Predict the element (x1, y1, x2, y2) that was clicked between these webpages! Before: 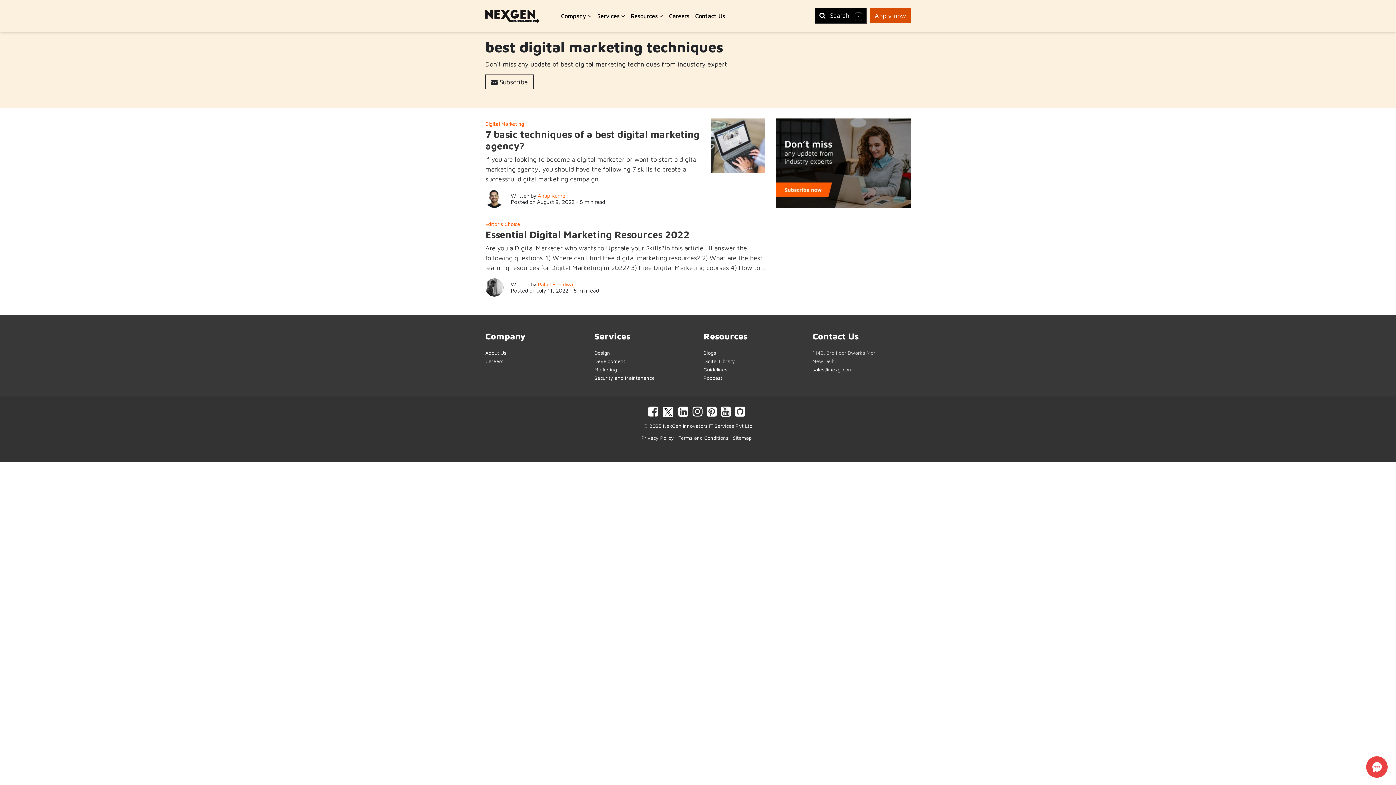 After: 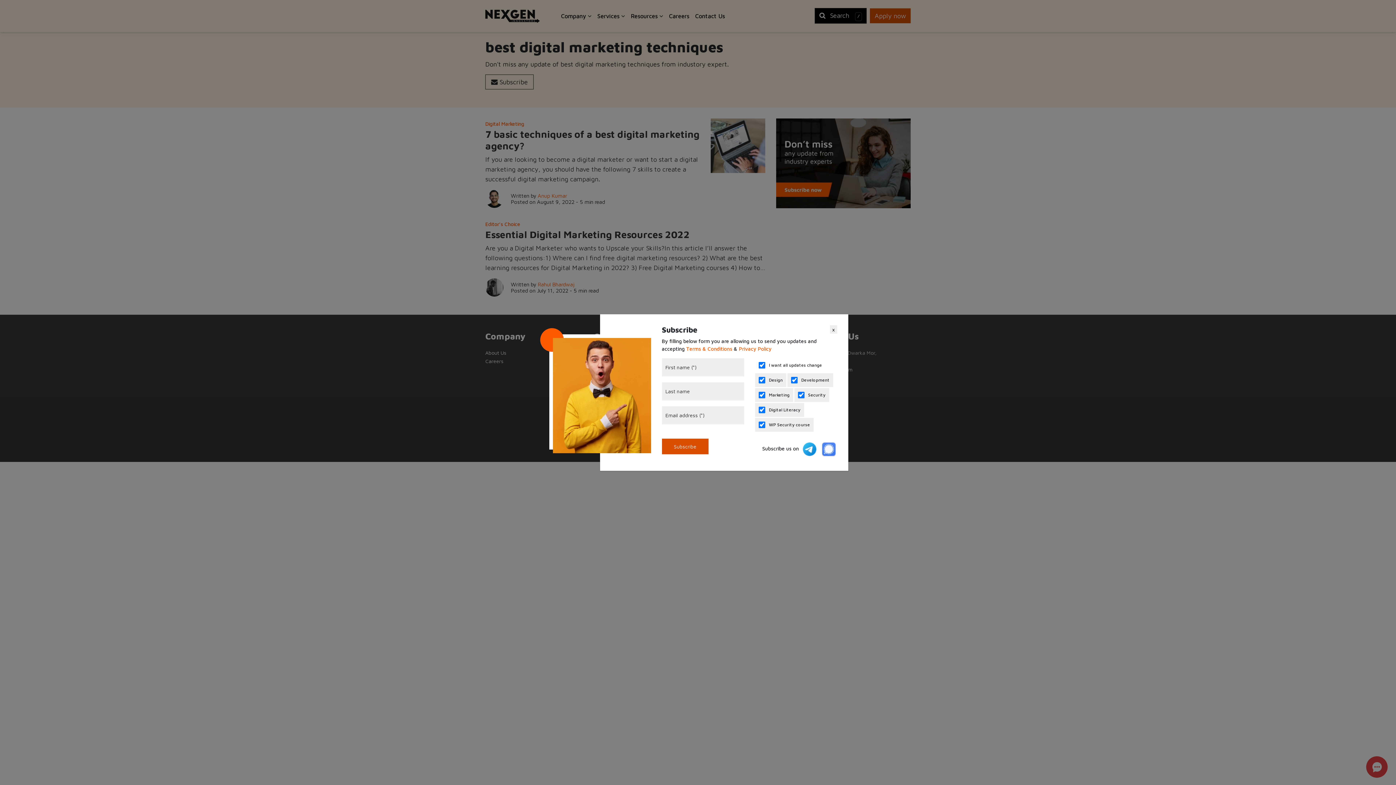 Action: bbox: (485, 74, 533, 89) label:  Subscribe